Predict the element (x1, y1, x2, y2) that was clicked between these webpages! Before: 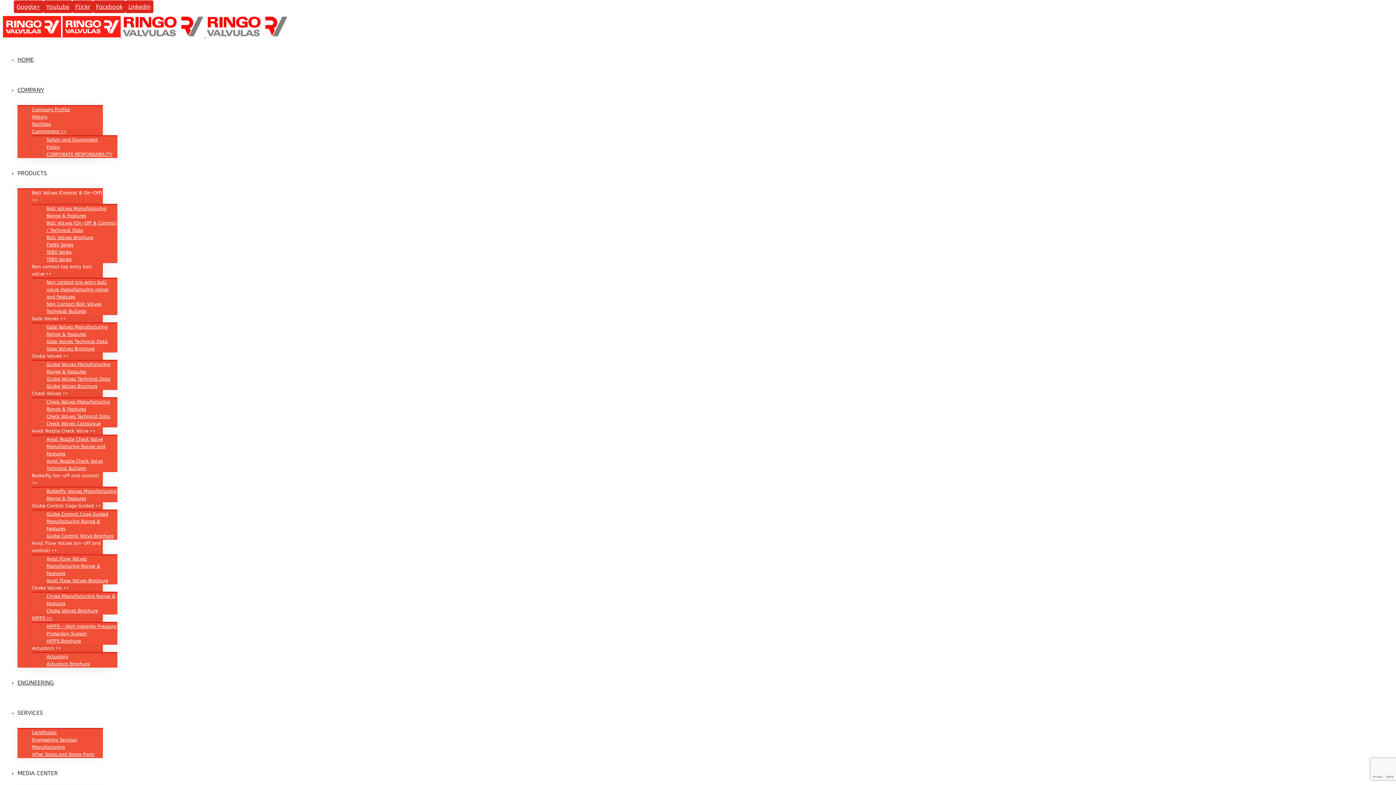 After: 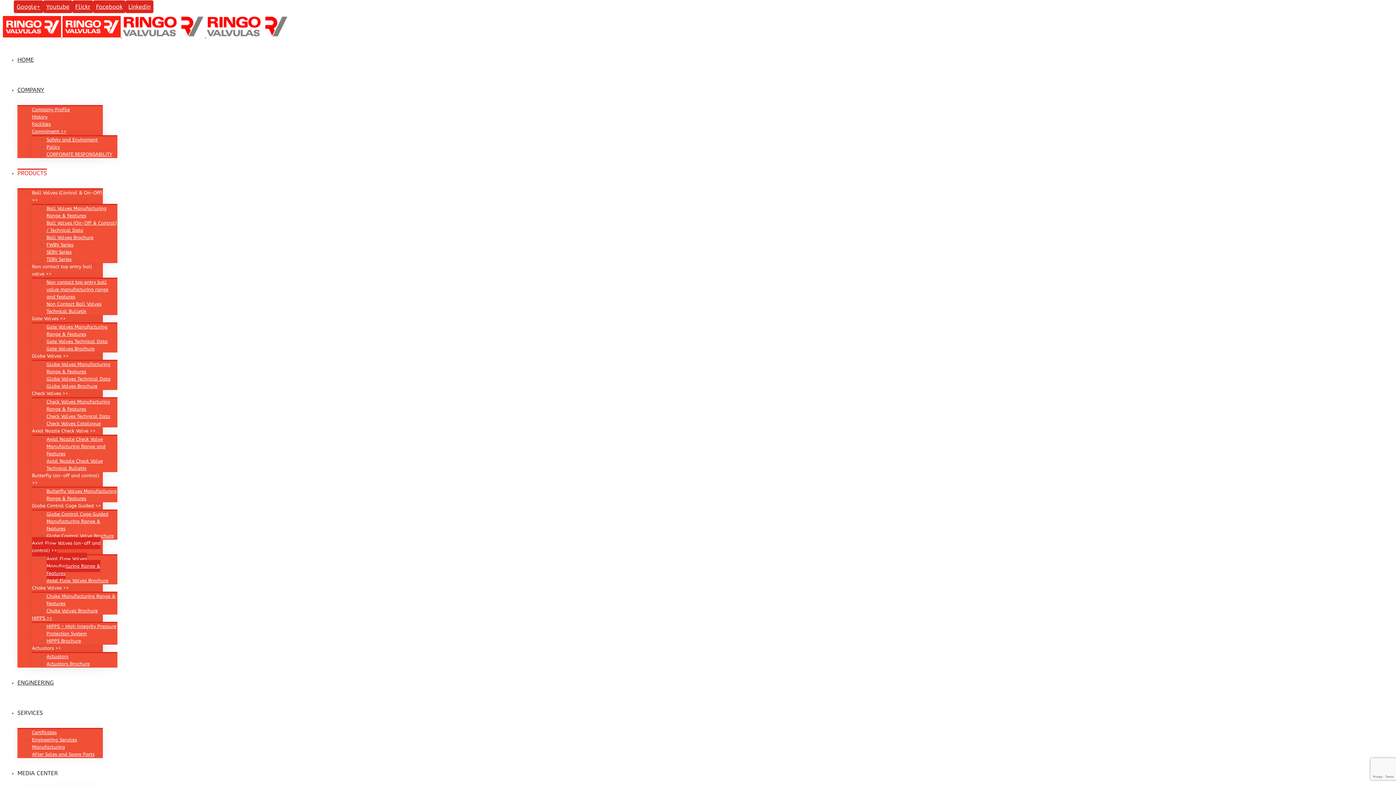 Action: bbox: (46, 553, 100, 579) label: Axial Flow Valves Manufacturing Range & Features